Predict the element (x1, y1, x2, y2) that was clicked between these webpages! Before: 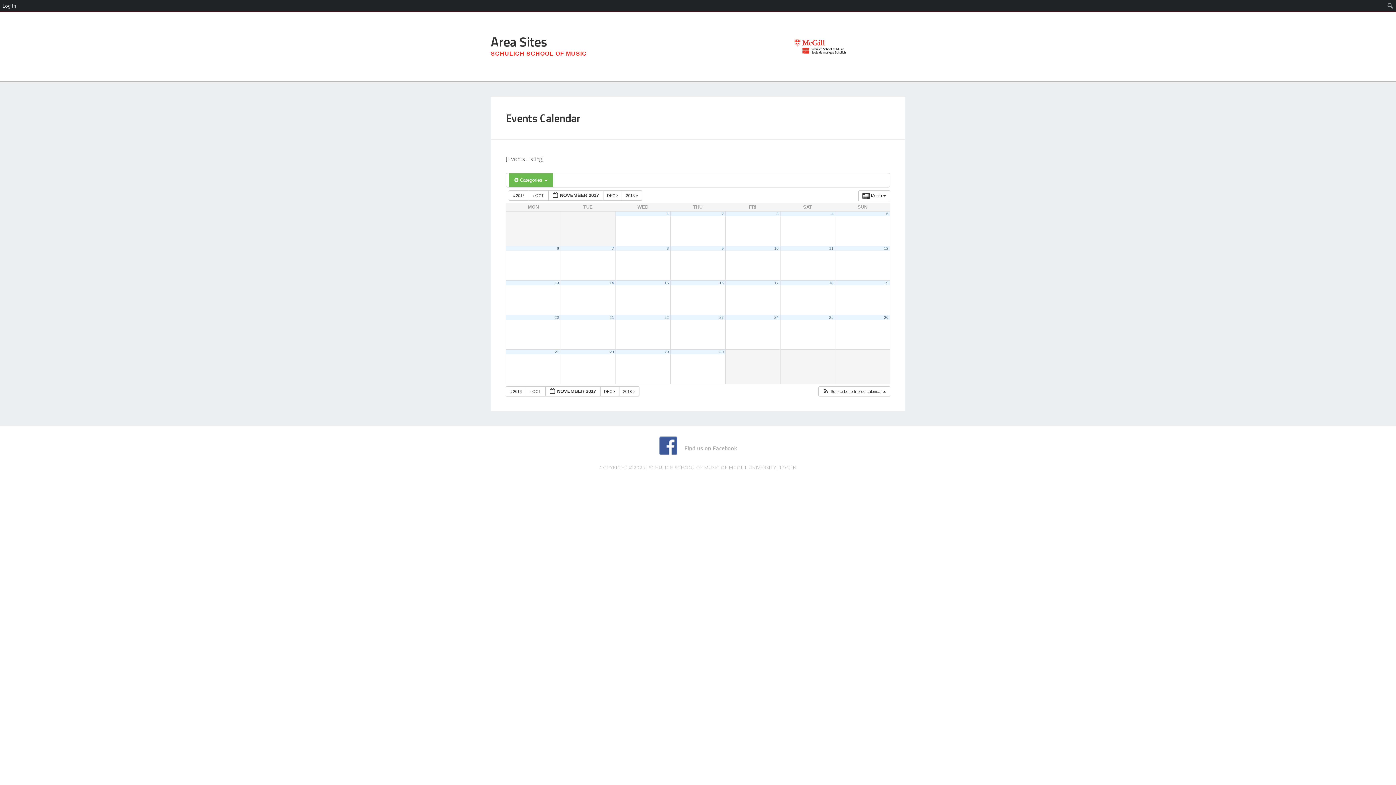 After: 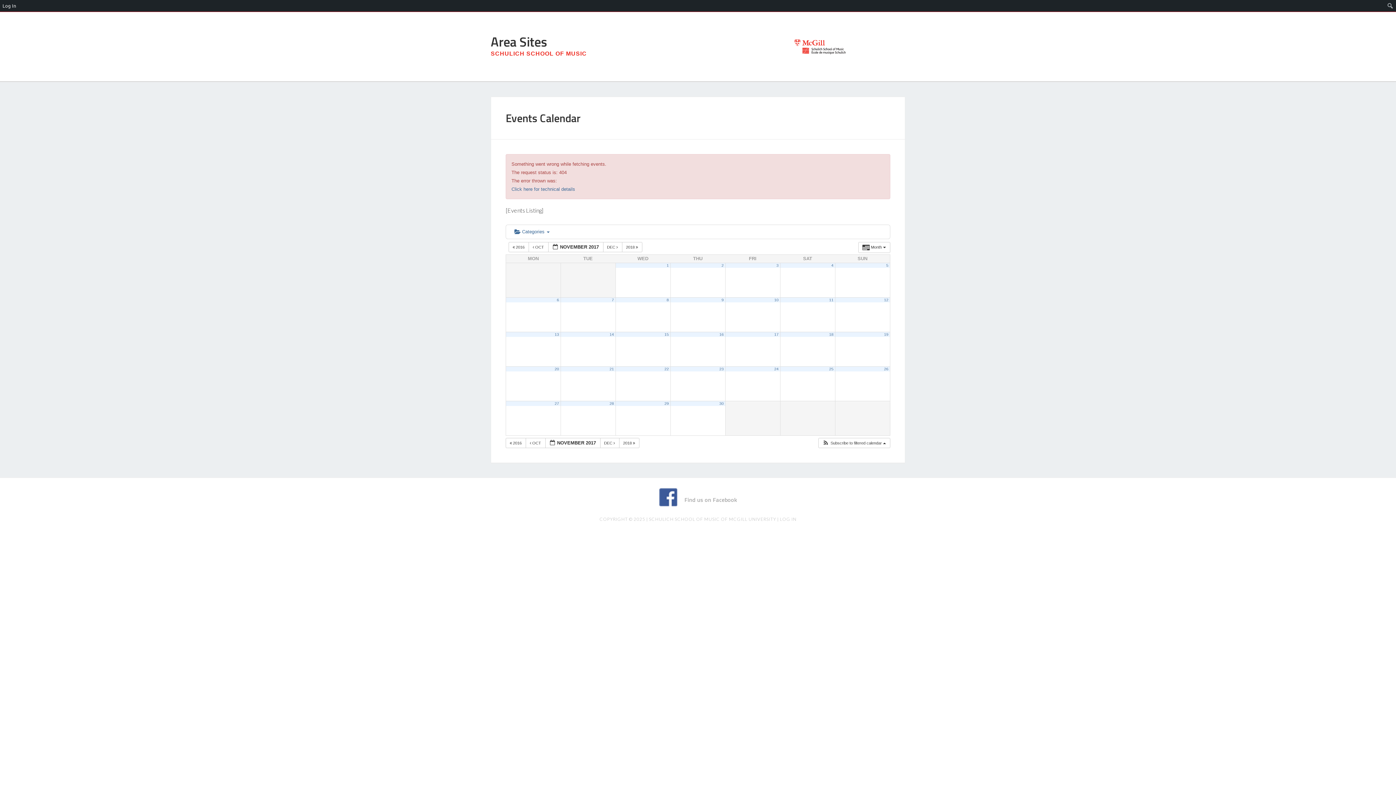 Action: bbox: (664, 280, 668, 285) label: 15